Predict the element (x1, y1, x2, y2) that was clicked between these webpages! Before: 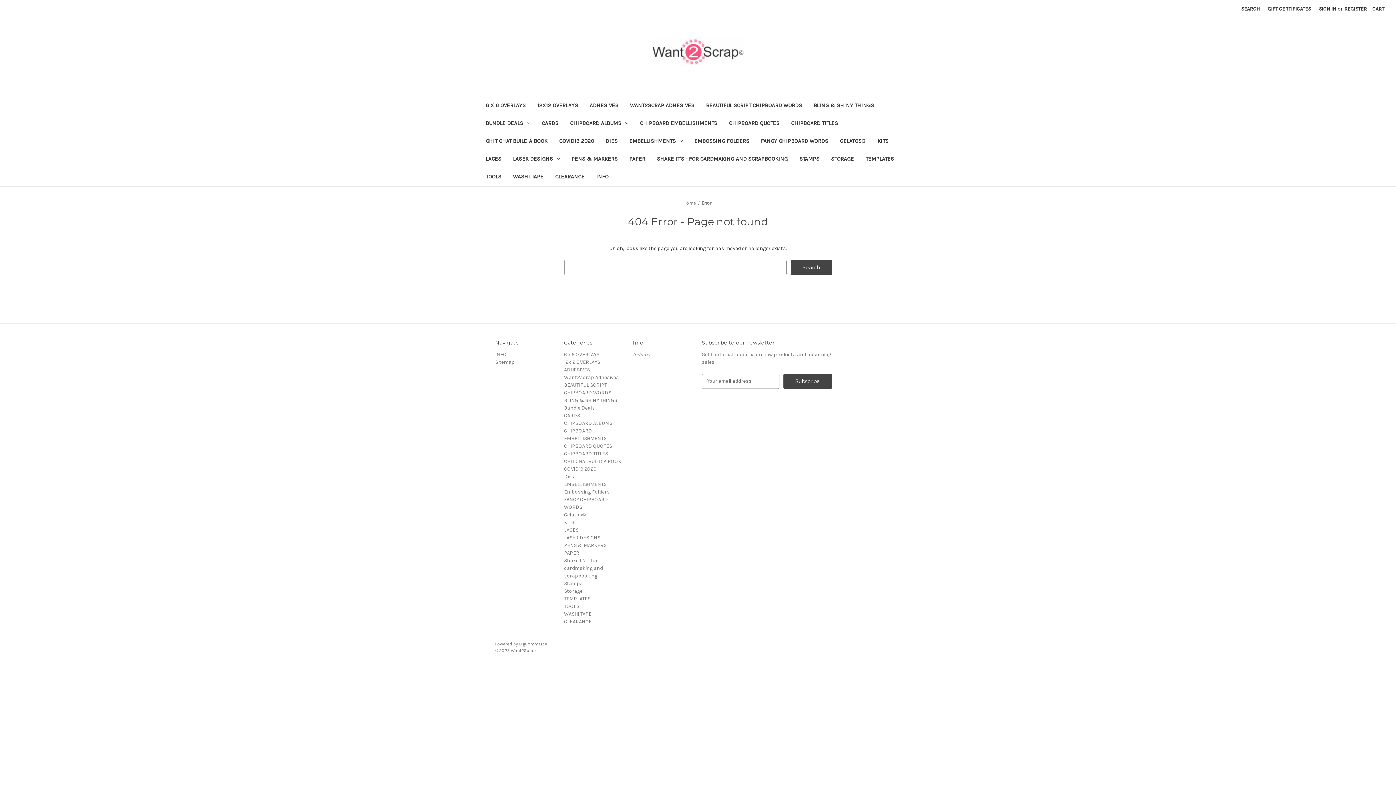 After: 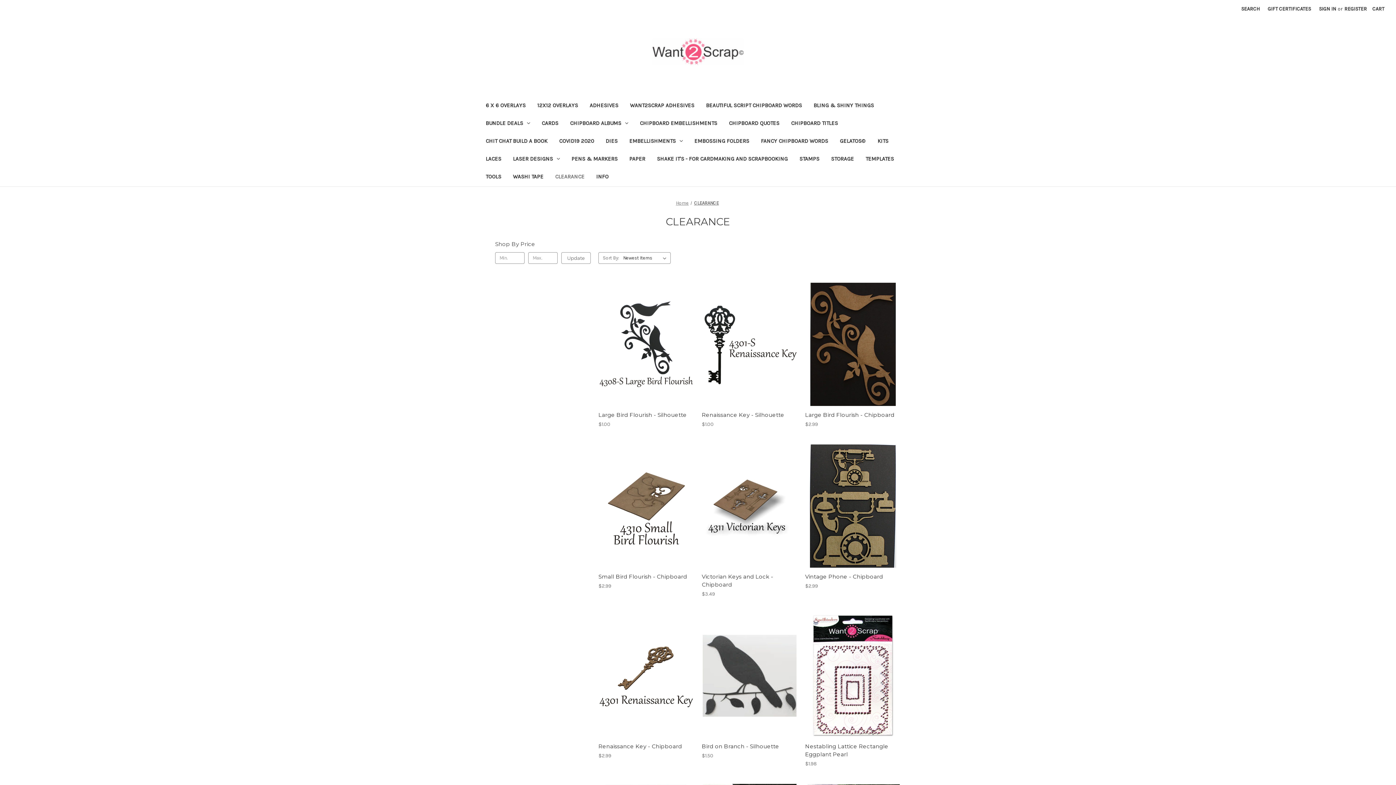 Action: label: CLEARANCE bbox: (549, 168, 590, 186)